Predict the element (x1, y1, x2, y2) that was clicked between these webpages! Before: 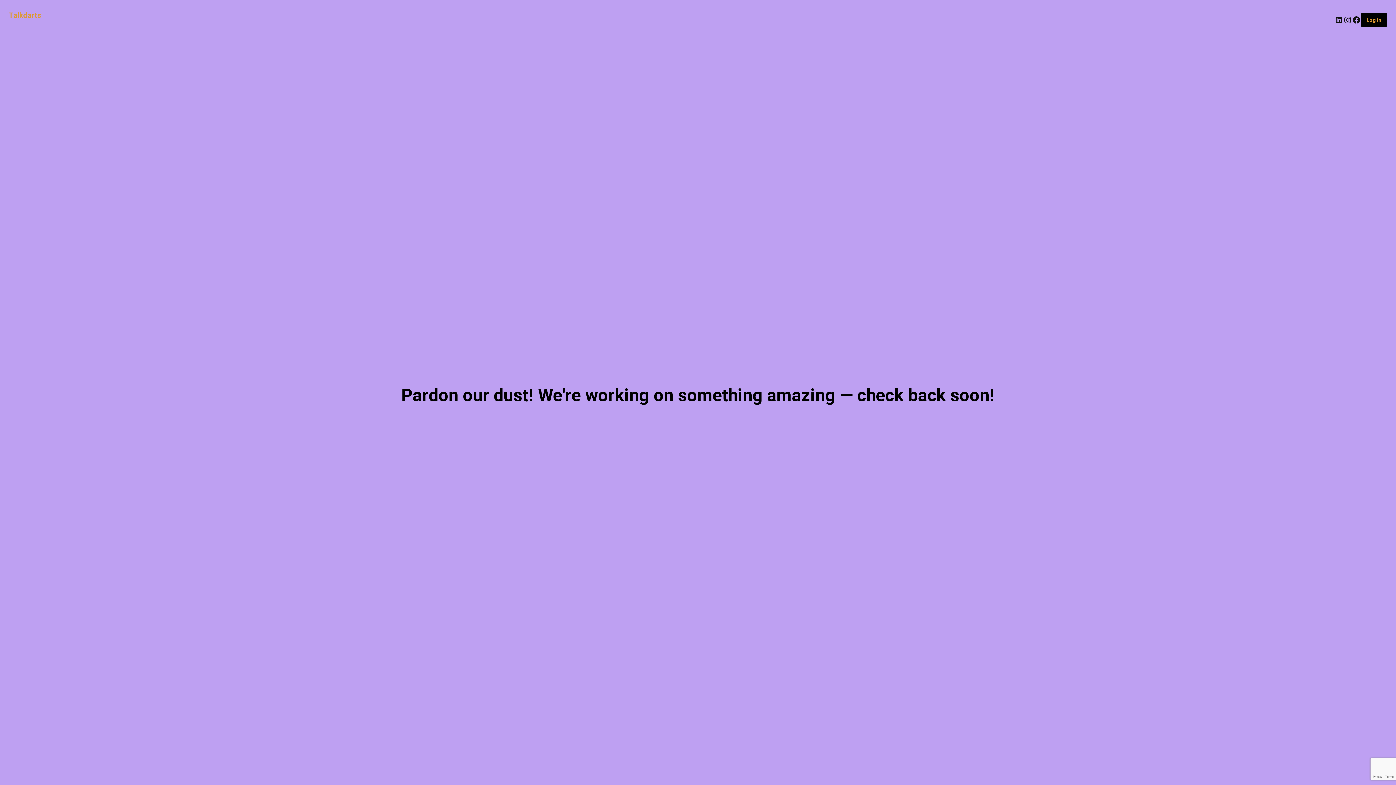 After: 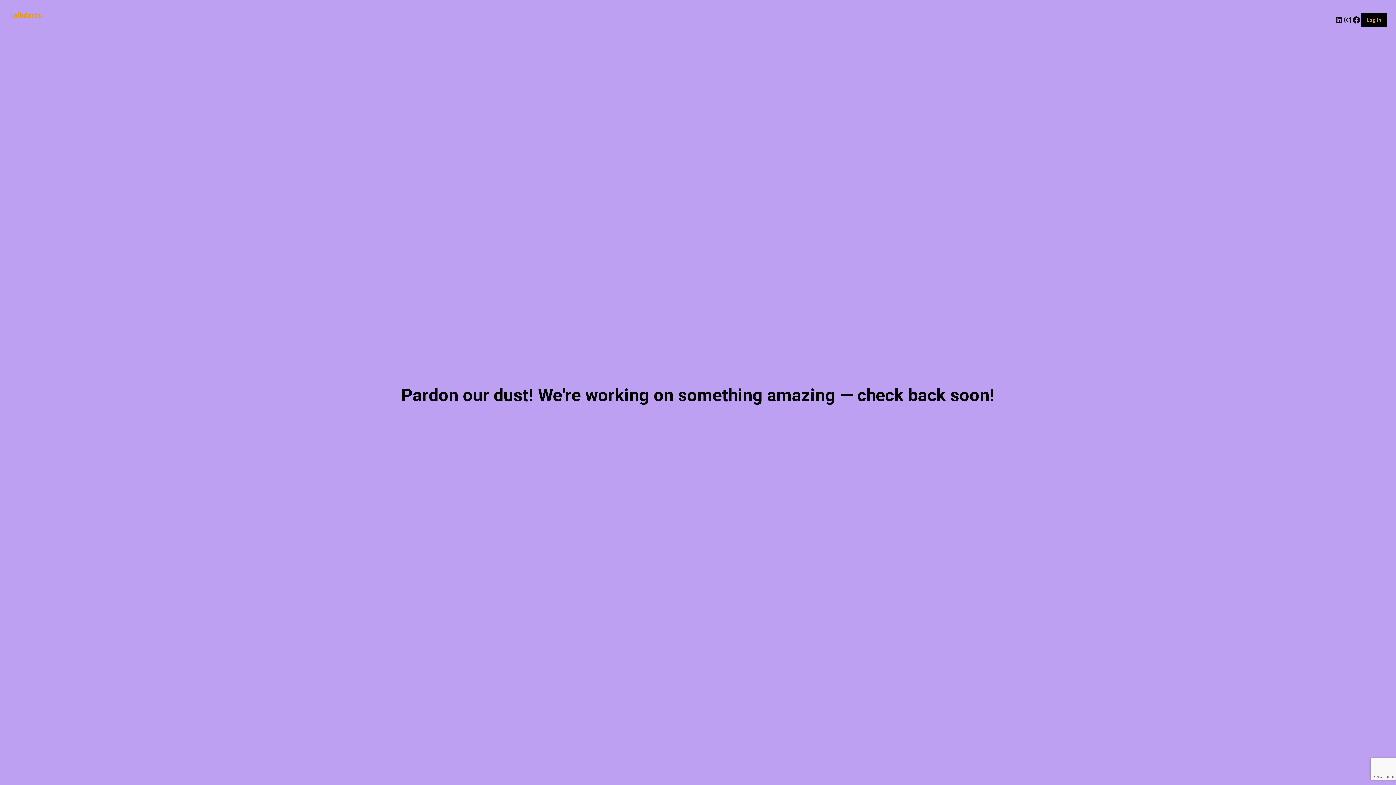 Action: label: Talkdarts bbox: (8, 10, 41, 19)